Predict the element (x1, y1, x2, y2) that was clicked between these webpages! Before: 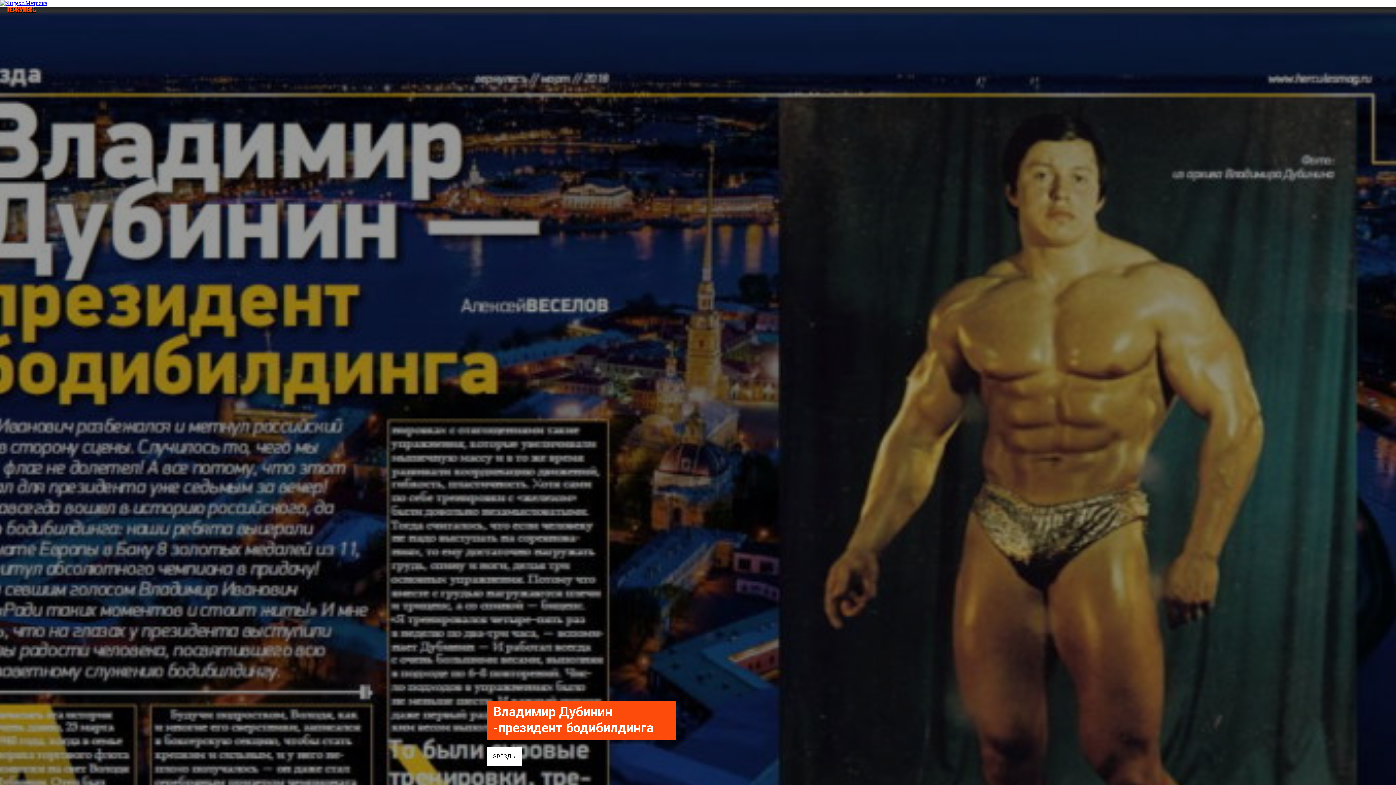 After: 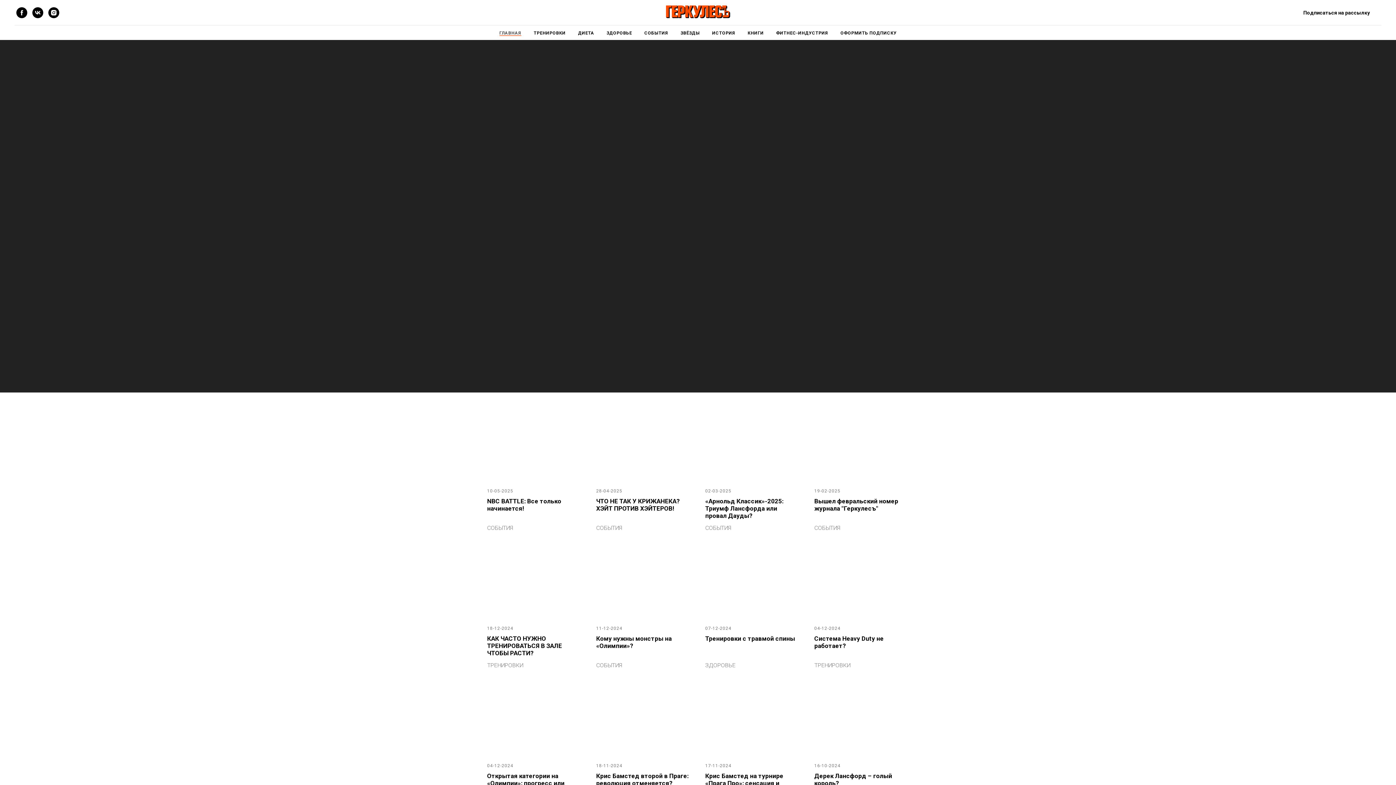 Action: bbox: (7, 7, 36, 13)